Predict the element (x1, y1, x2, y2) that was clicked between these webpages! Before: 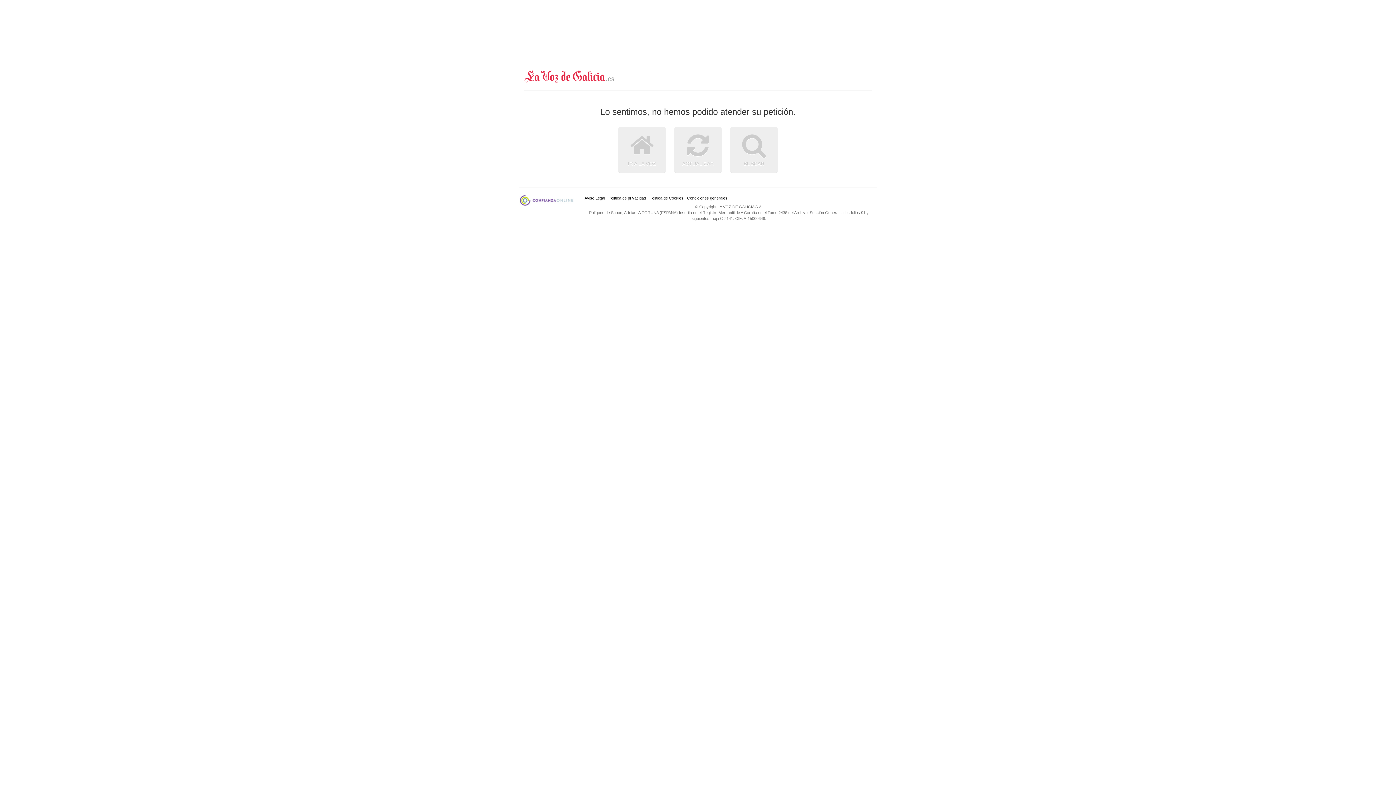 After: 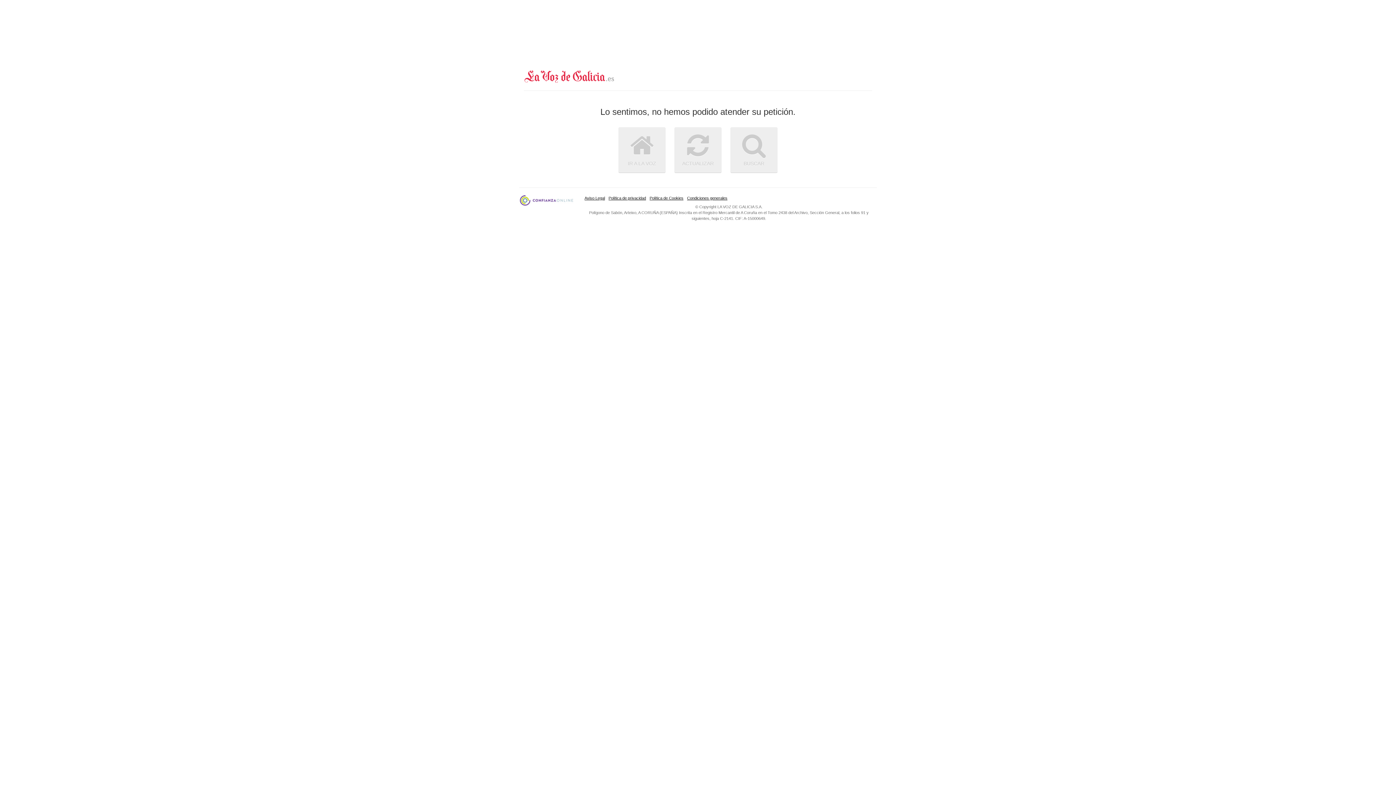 Action: bbox: (649, 196, 683, 200) label: Política de Cookies